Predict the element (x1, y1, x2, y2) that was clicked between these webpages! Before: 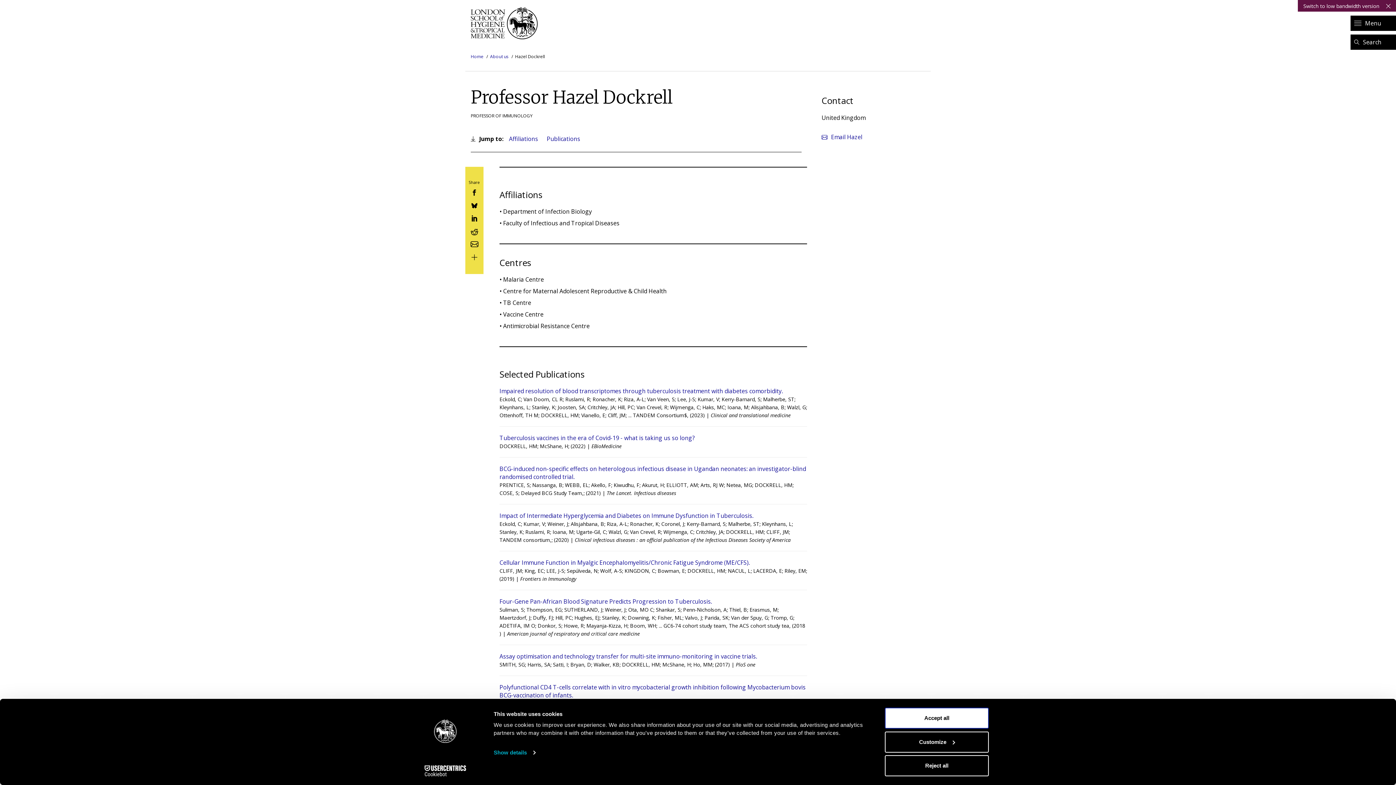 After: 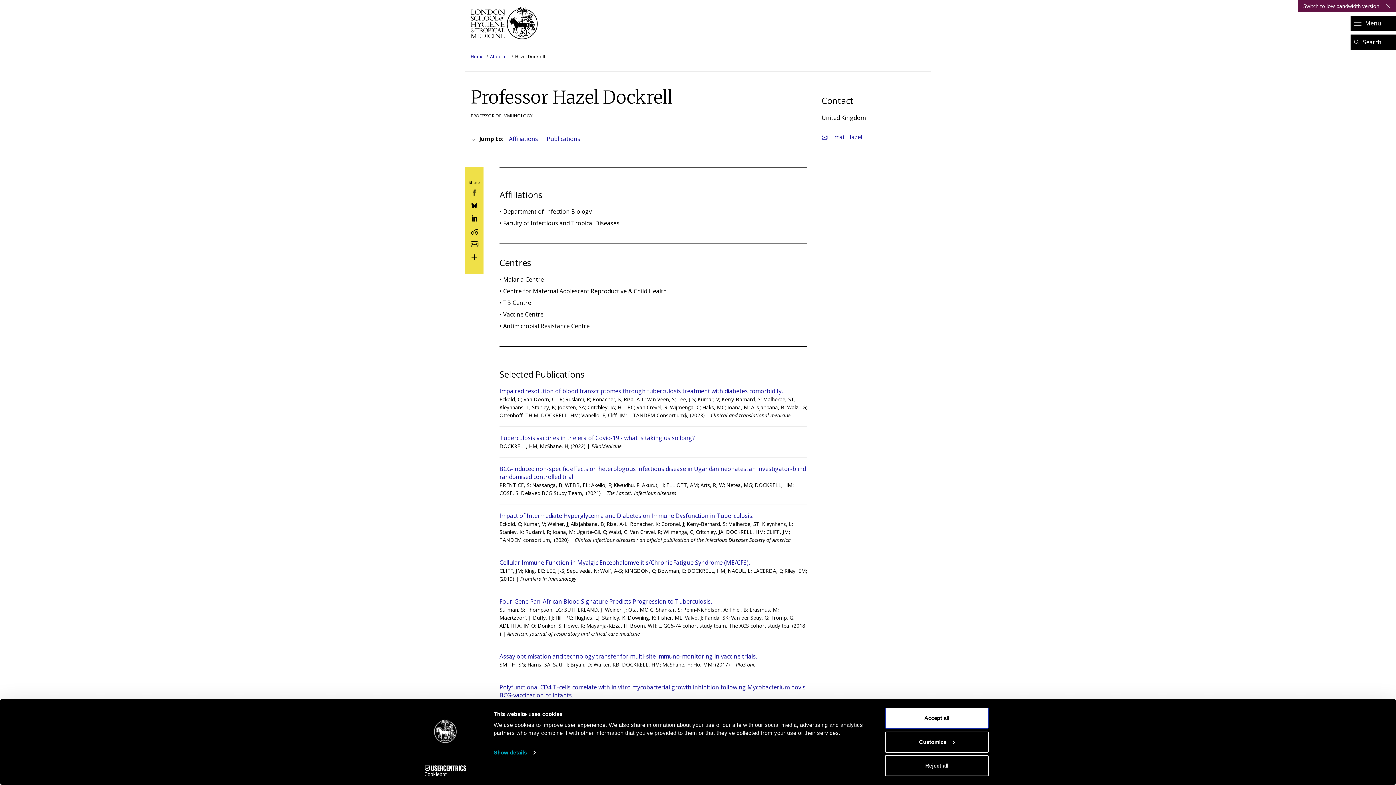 Action: bbox: (467, 185, 481, 198)